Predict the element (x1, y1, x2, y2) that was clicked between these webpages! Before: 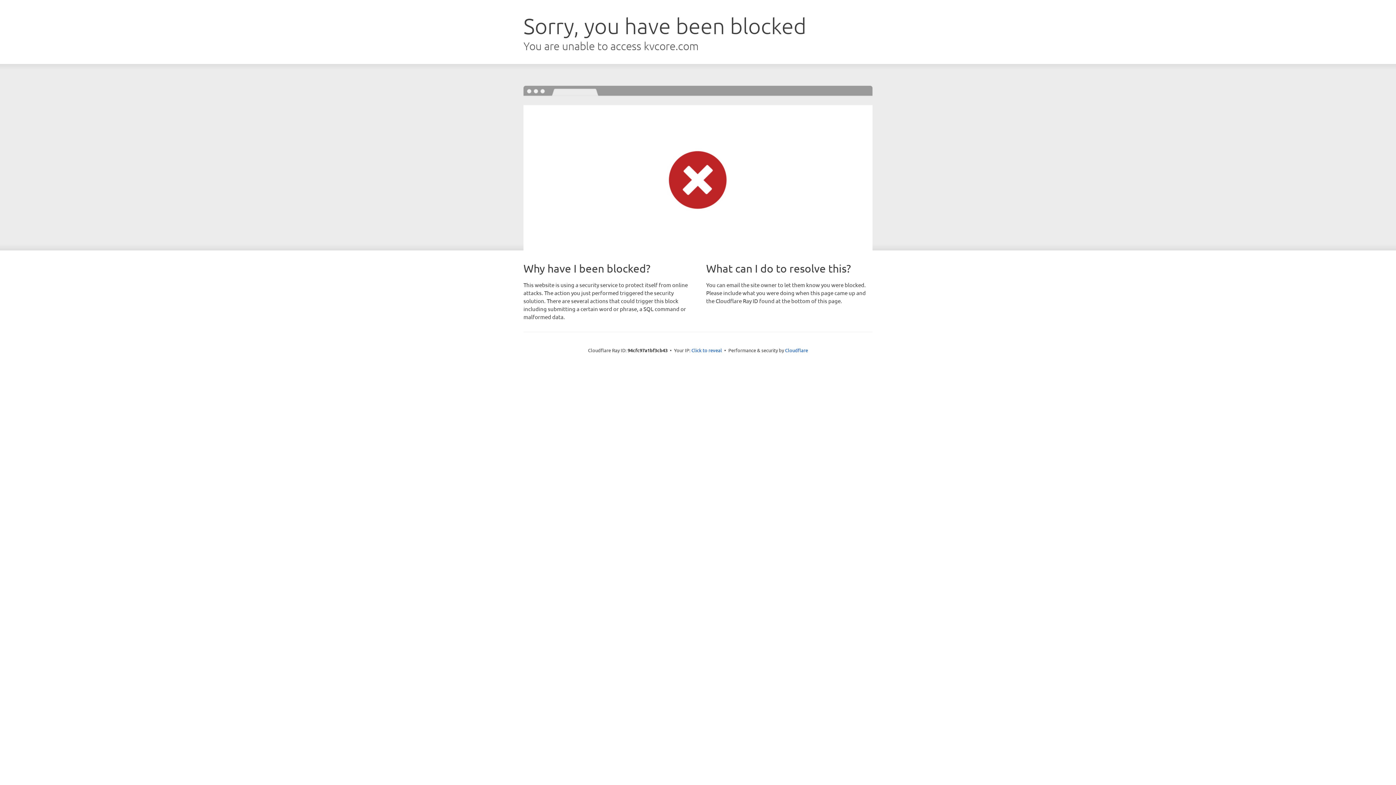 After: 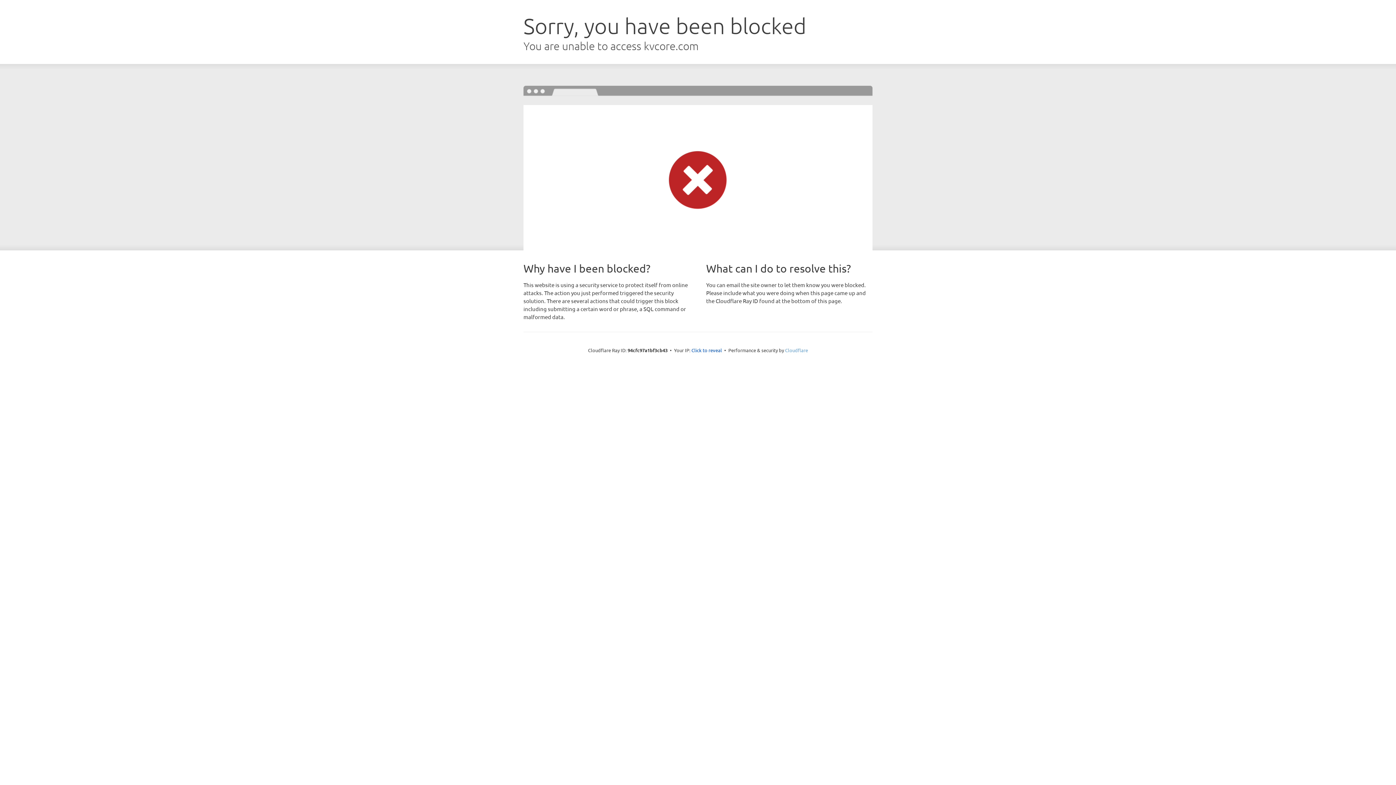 Action: label: Cloudflare bbox: (785, 347, 808, 353)